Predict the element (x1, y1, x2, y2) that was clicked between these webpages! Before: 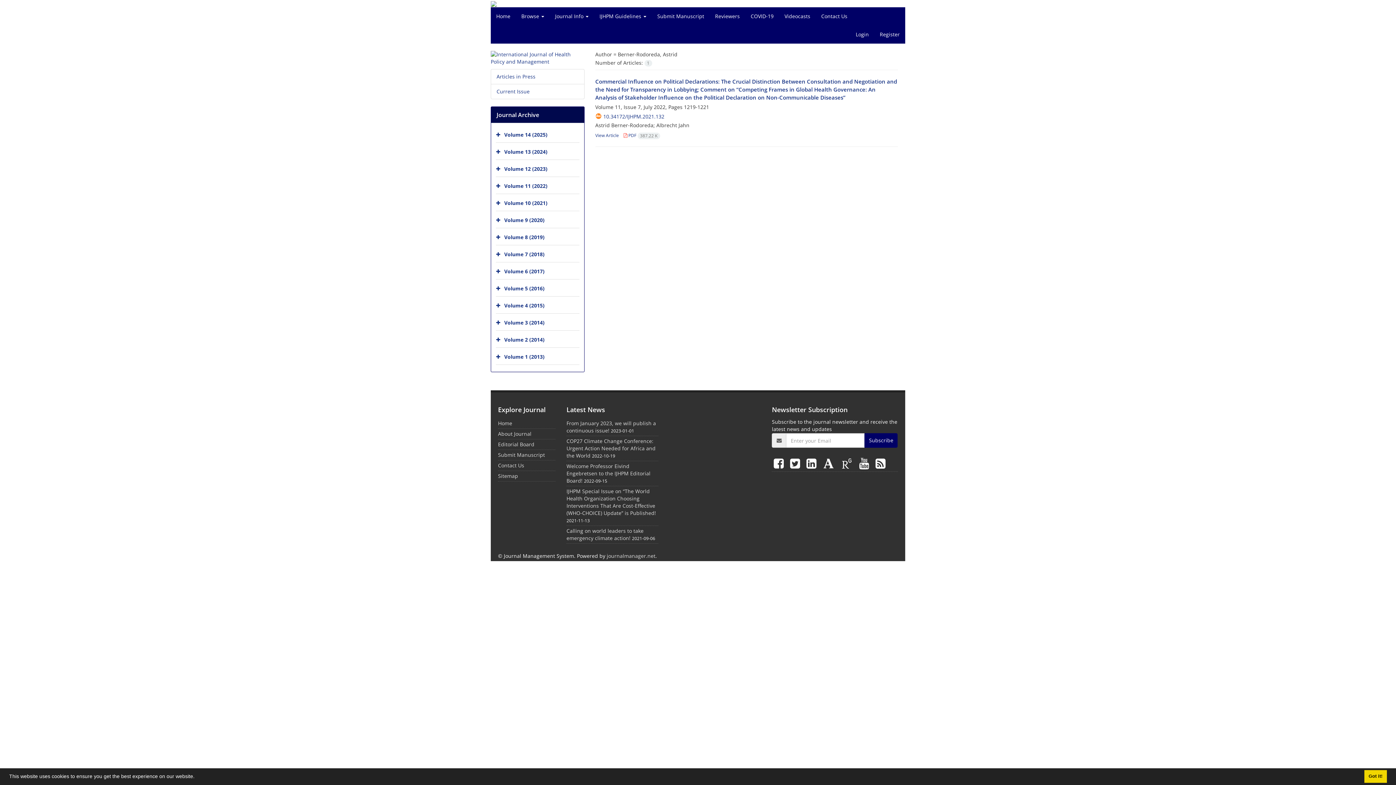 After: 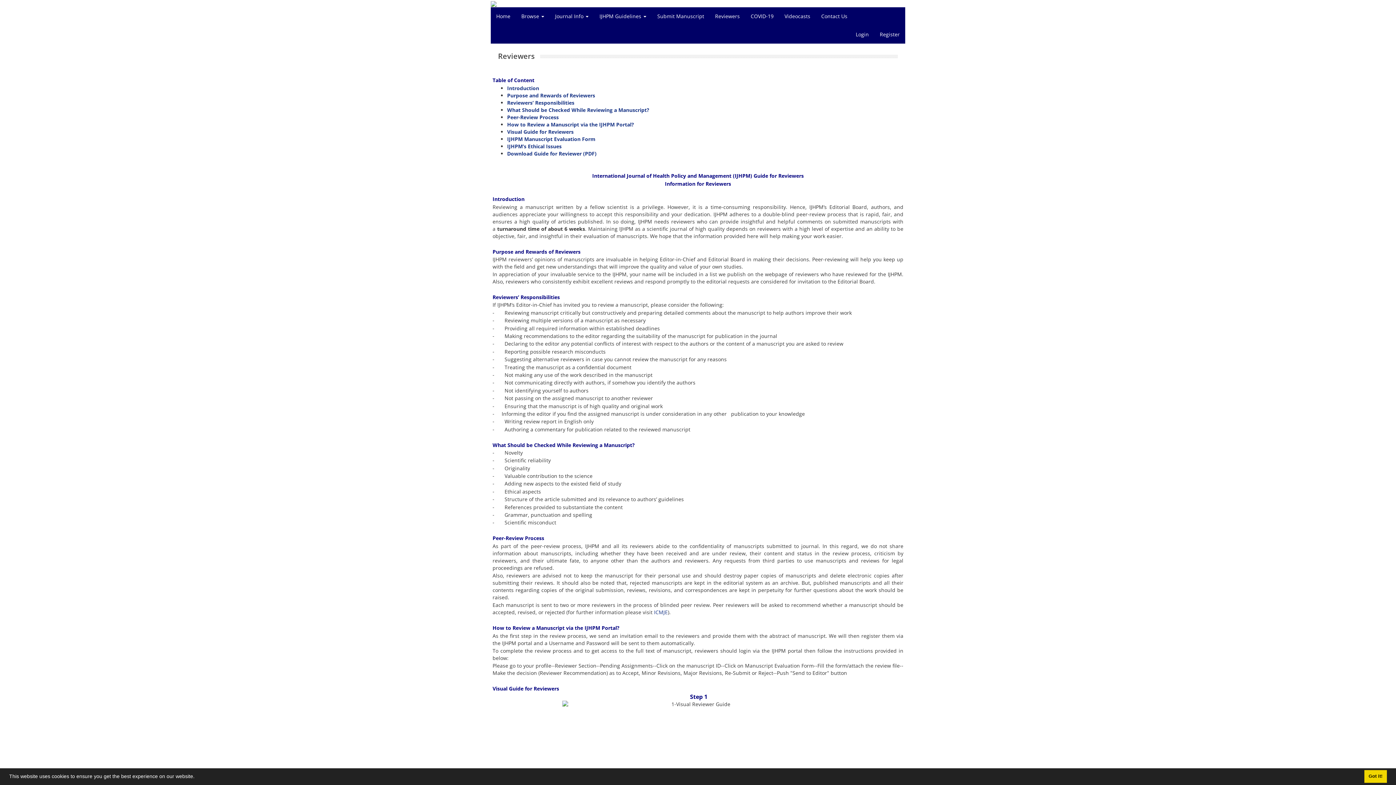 Action: bbox: (709, 7, 745, 25) label: Reviewers